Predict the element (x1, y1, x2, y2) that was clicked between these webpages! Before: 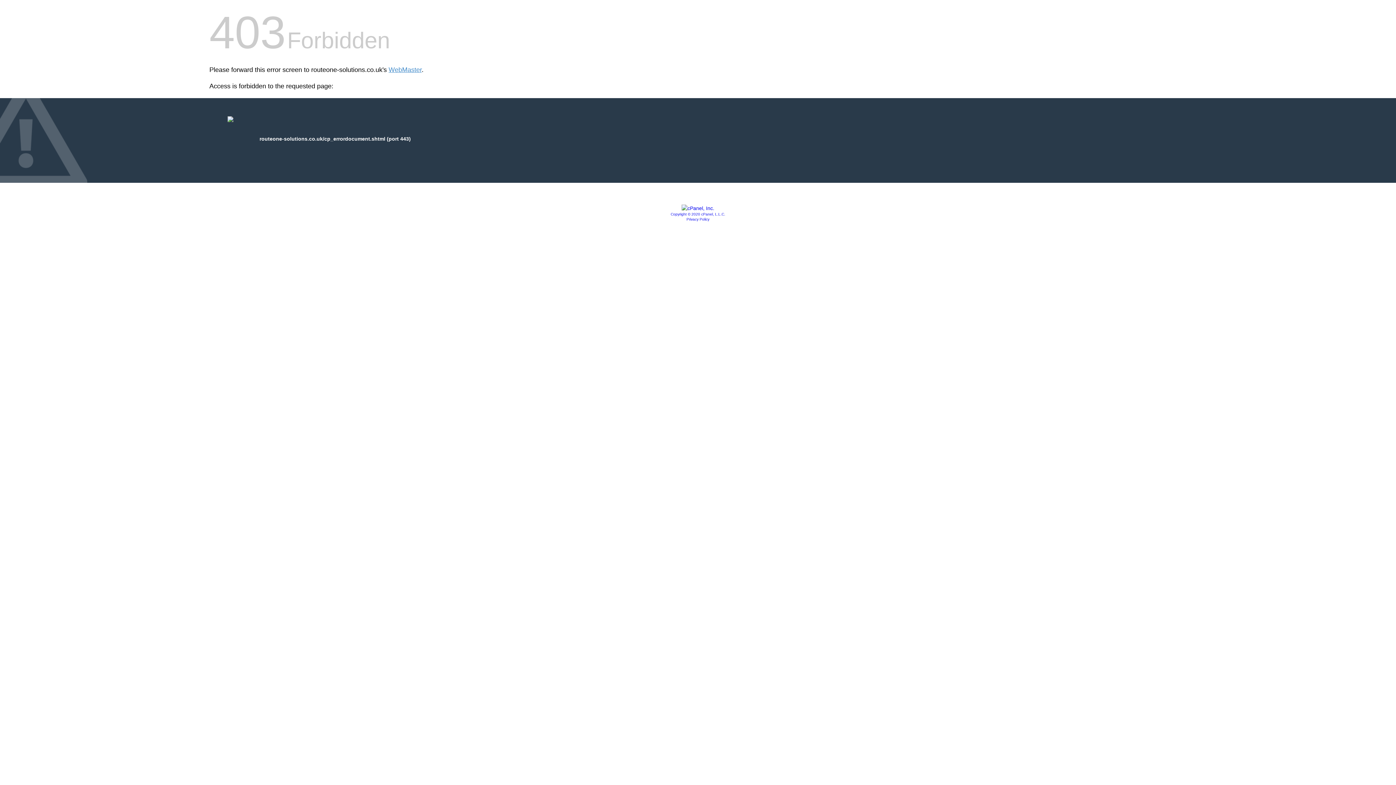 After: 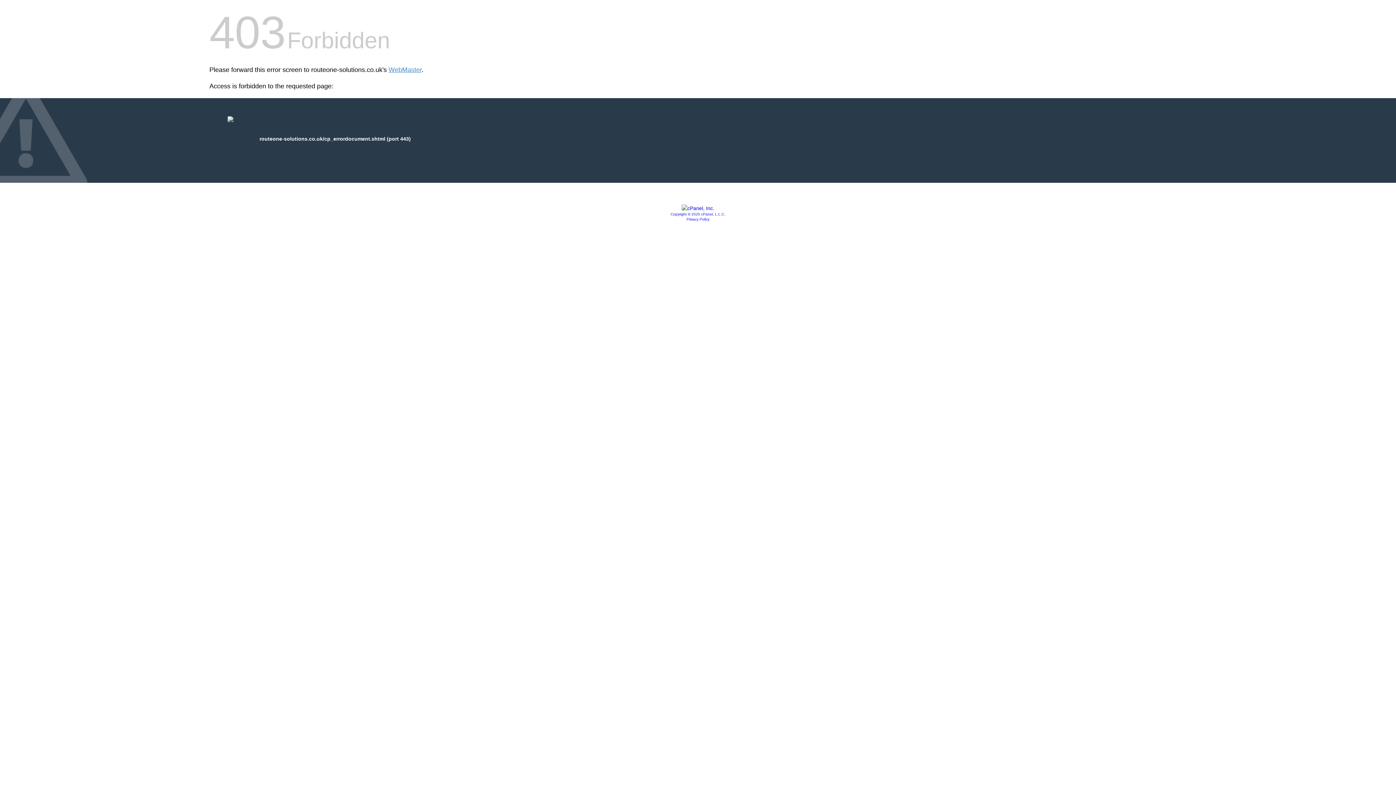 Action: bbox: (681, 205, 714, 211)